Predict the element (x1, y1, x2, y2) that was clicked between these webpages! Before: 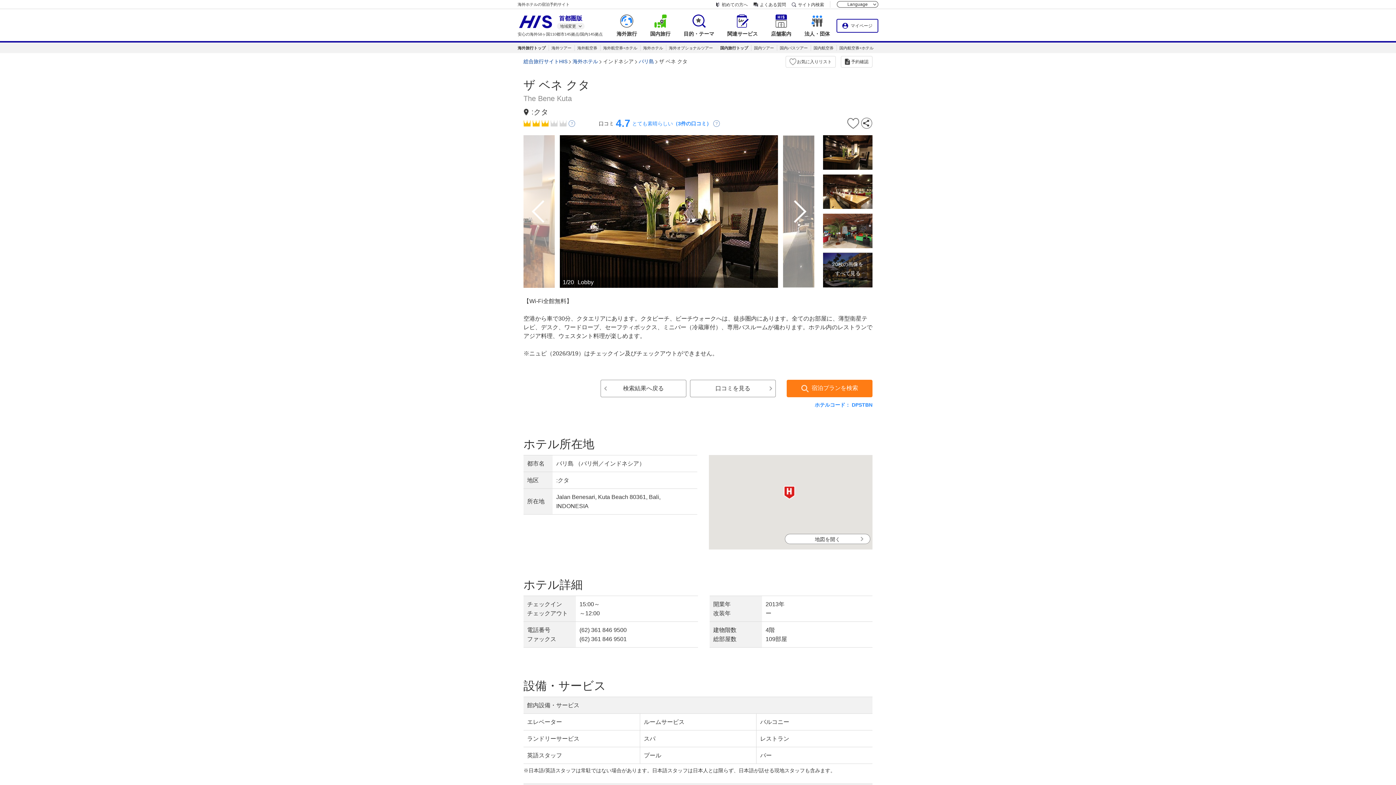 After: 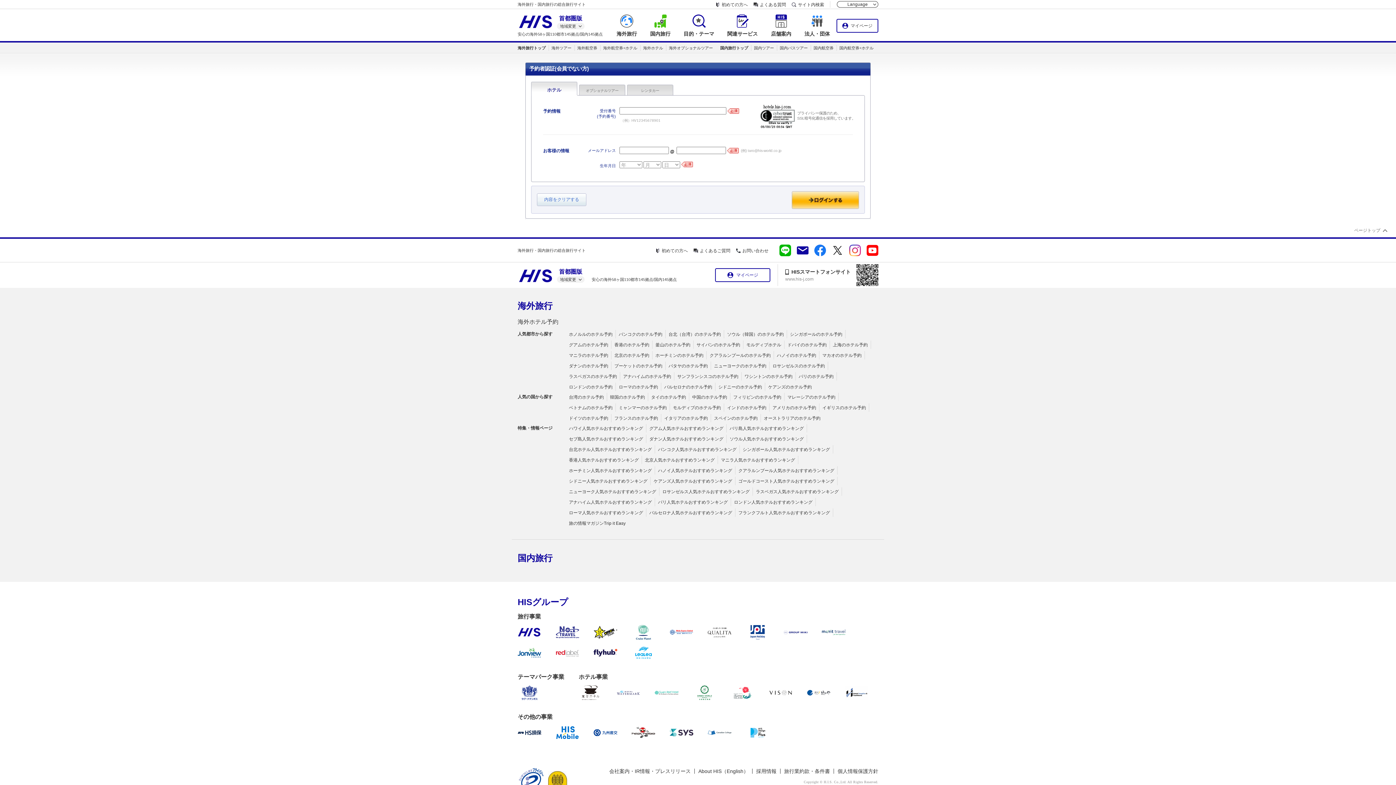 Action: bbox: (841, 56, 872, 67) label: 予約確認